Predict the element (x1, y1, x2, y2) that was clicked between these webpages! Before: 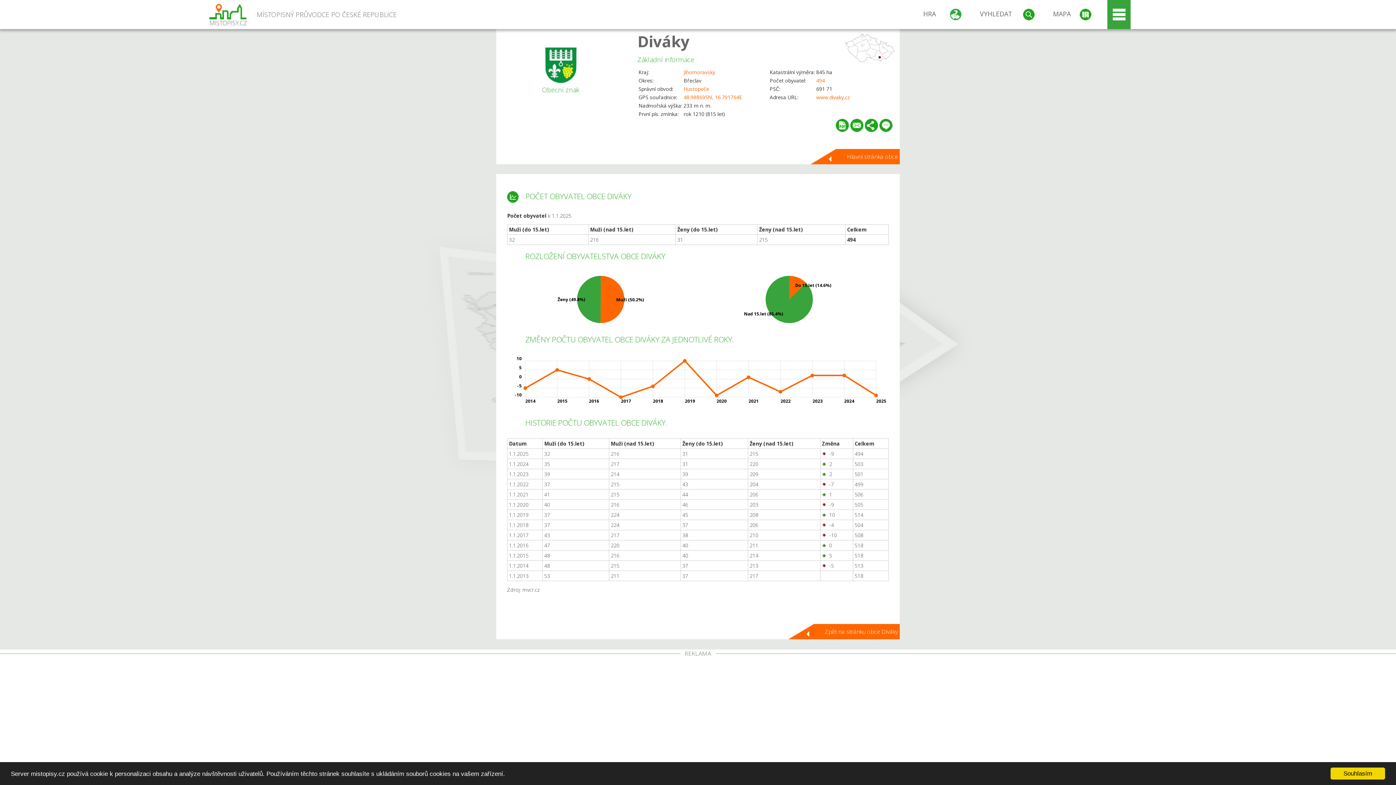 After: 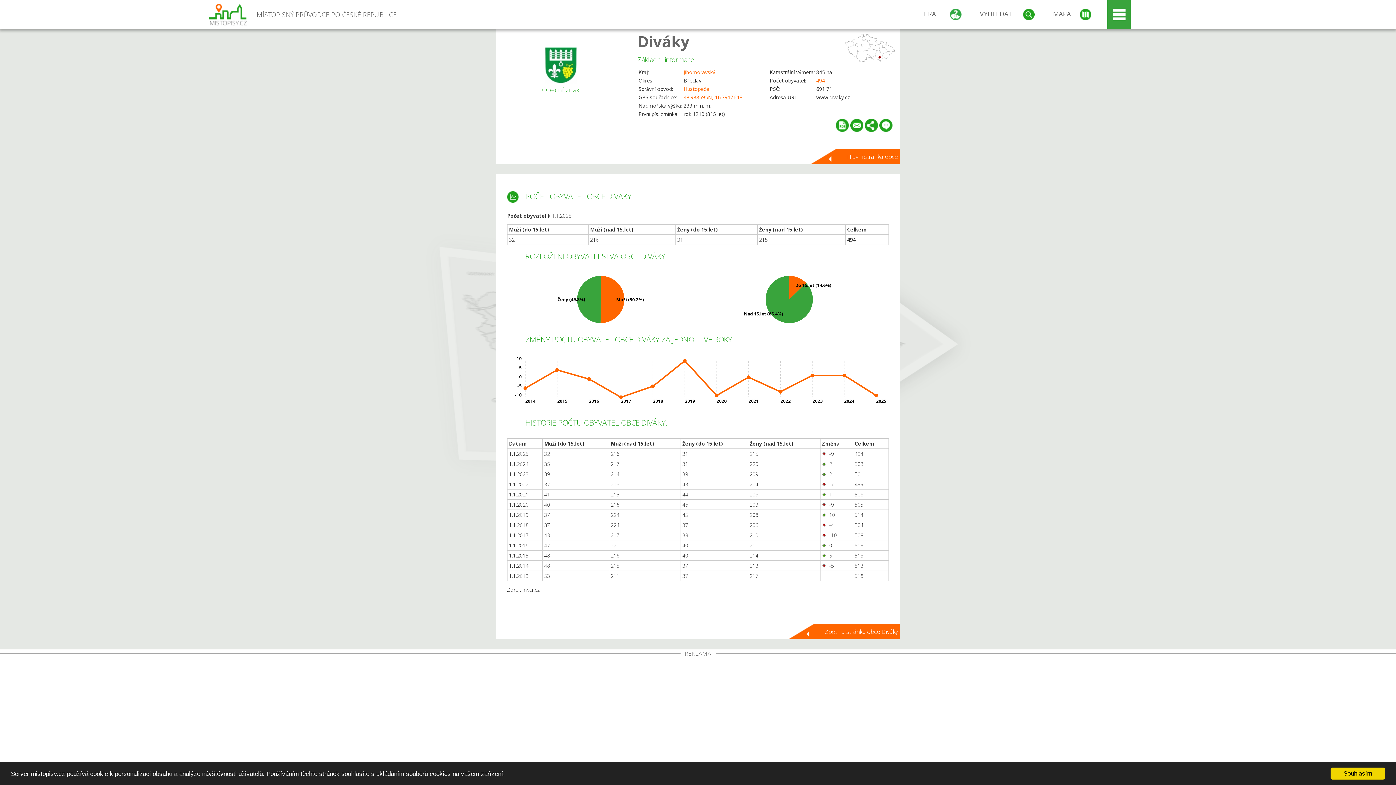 Action: bbox: (816, 93, 850, 100) label: www.divaky.cz